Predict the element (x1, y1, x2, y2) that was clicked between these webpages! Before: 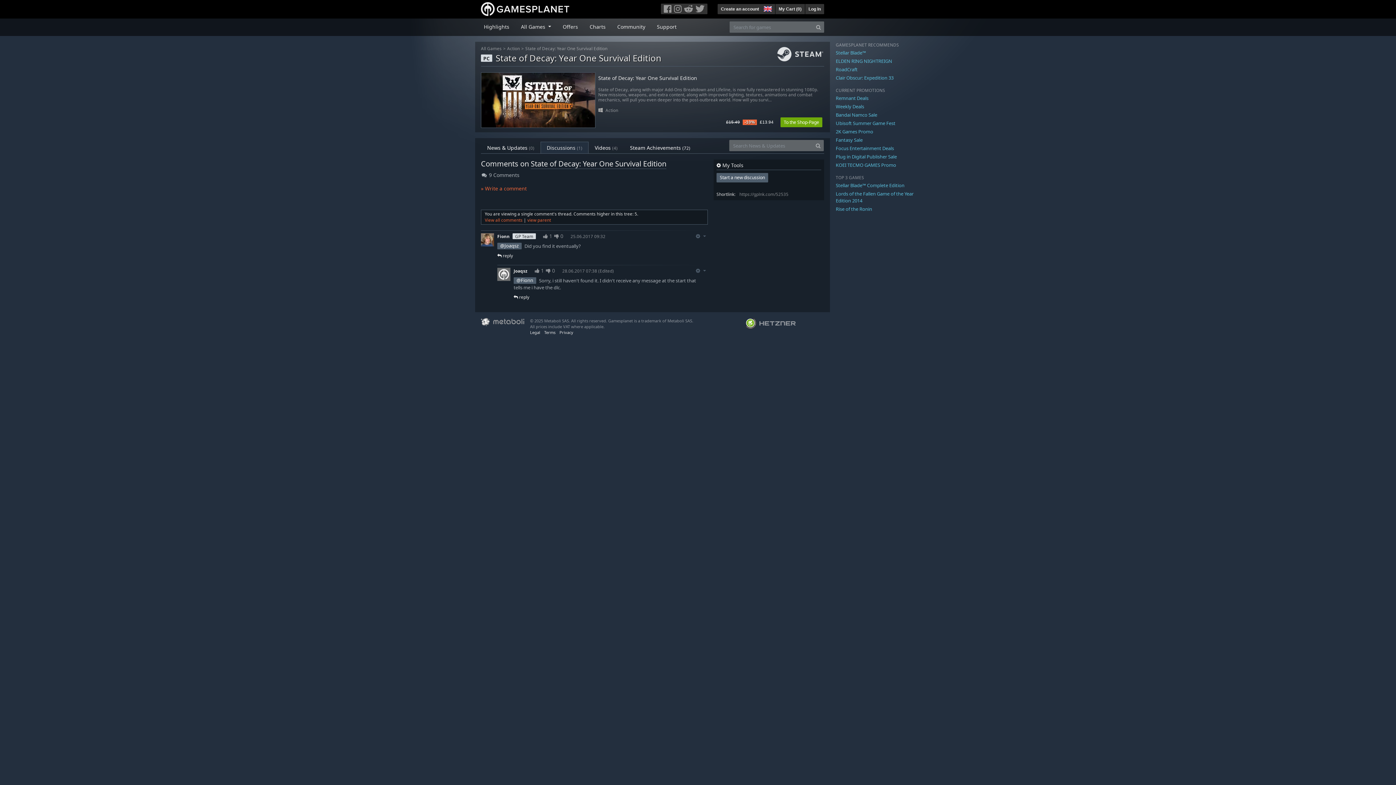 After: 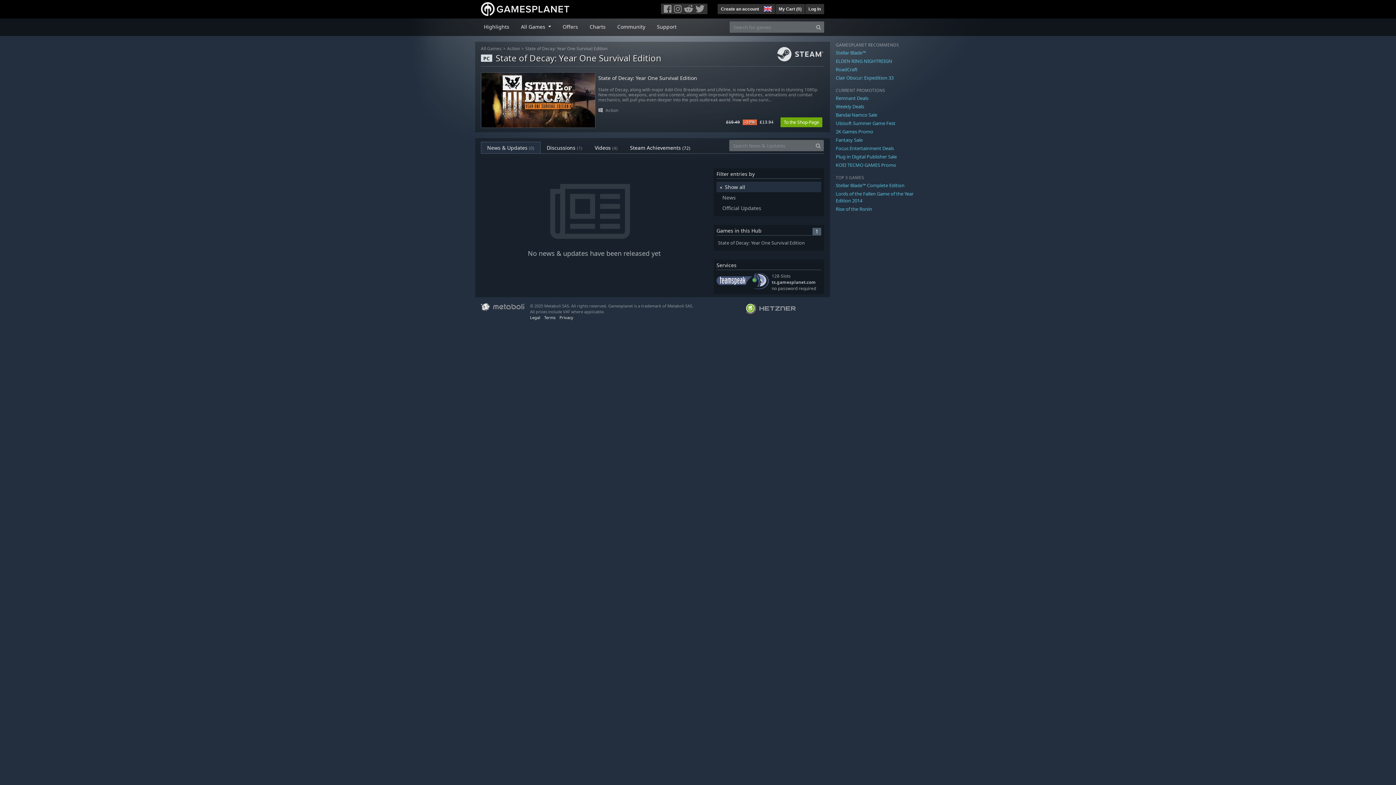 Action: label: News & Updates (0) bbox: (481, 141, 540, 153)